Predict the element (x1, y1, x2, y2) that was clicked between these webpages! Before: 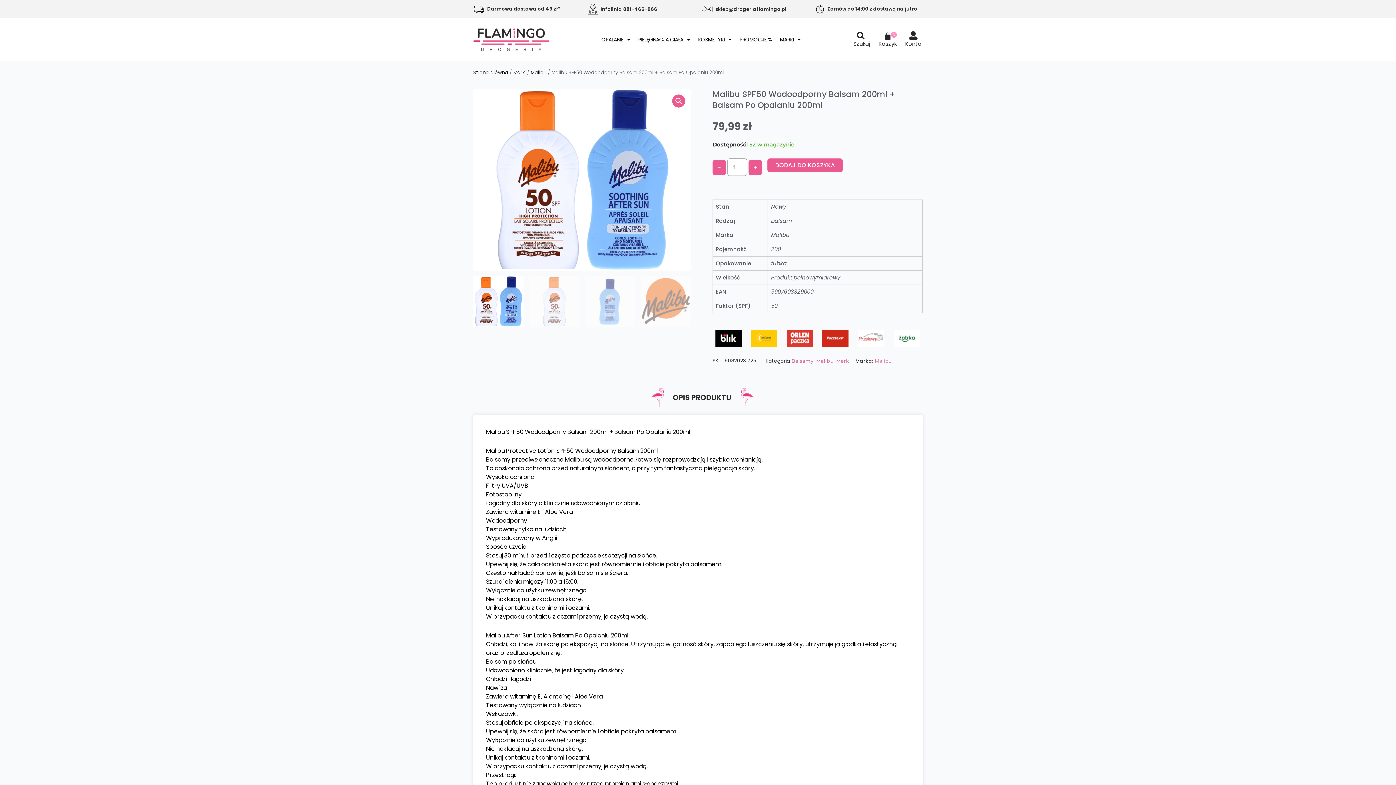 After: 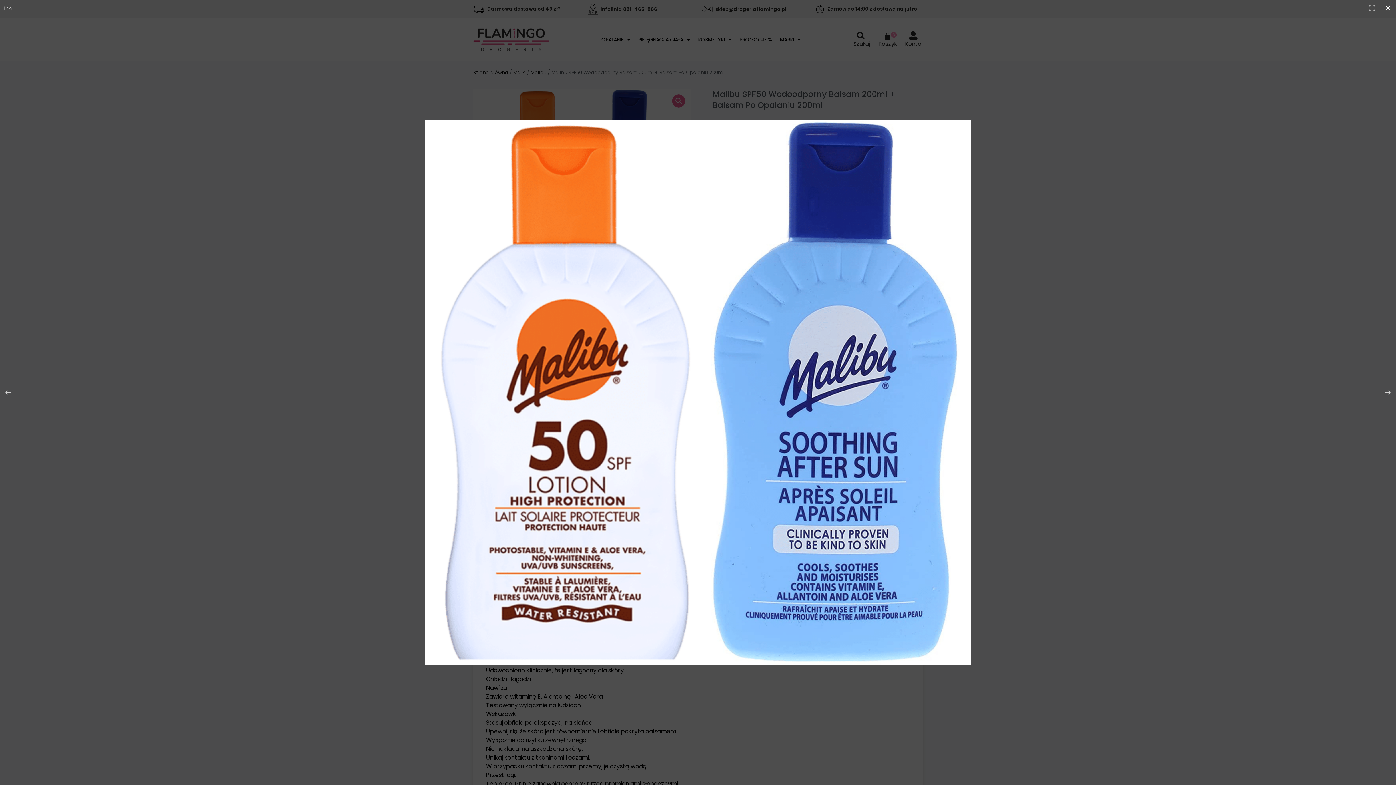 Action: label: Wyświetl pełnoekranową galerię obrazków bbox: (672, 94, 685, 107)